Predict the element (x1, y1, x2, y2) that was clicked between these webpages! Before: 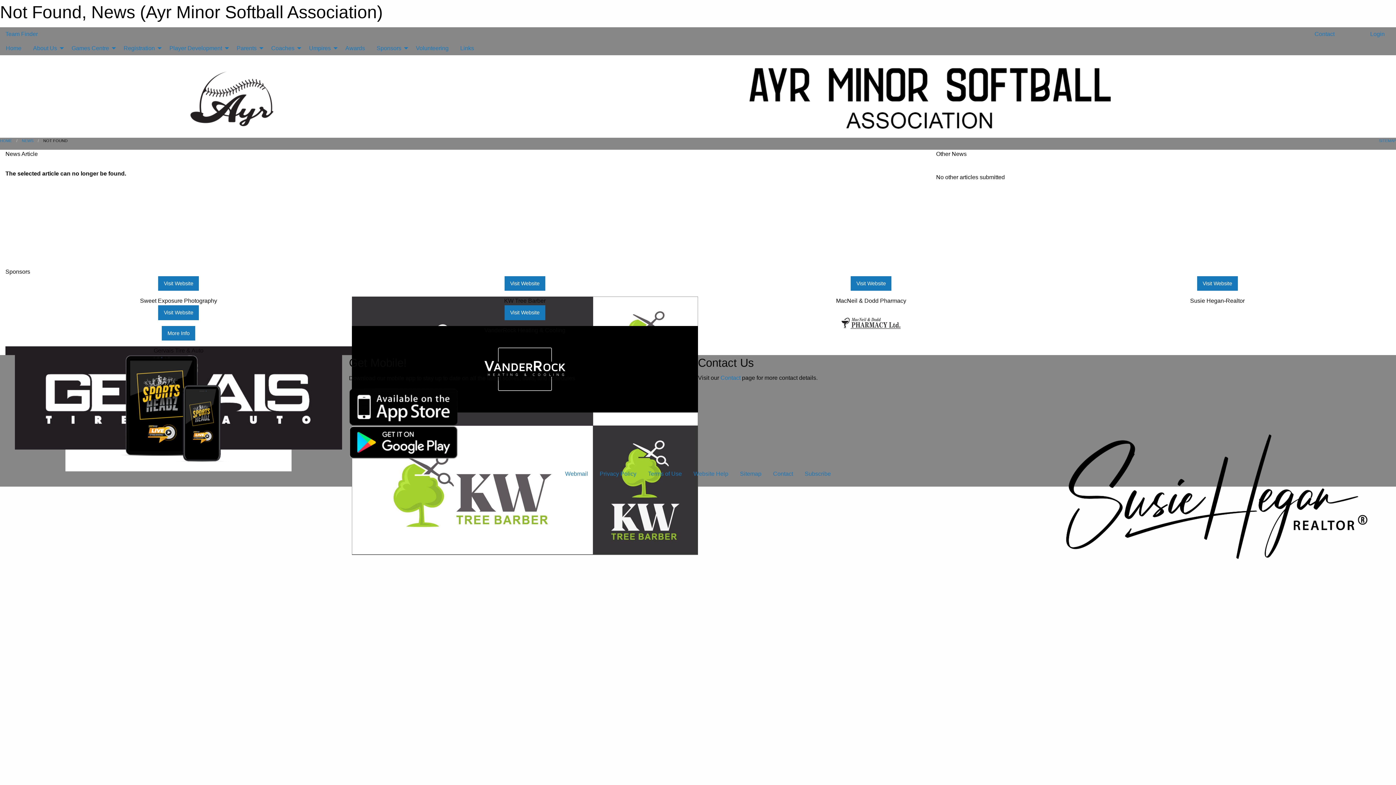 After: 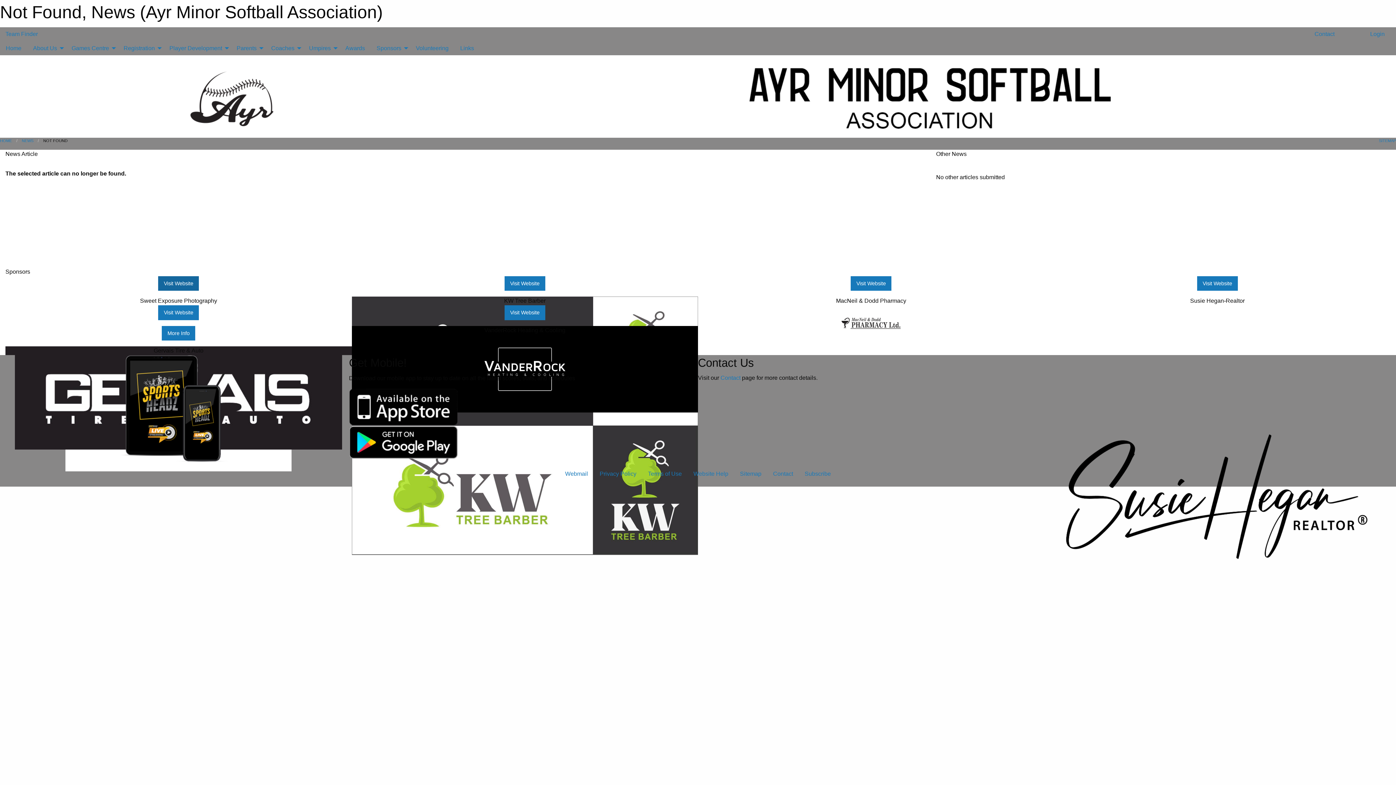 Action: bbox: (158, 276, 198, 290) label: Visit Website